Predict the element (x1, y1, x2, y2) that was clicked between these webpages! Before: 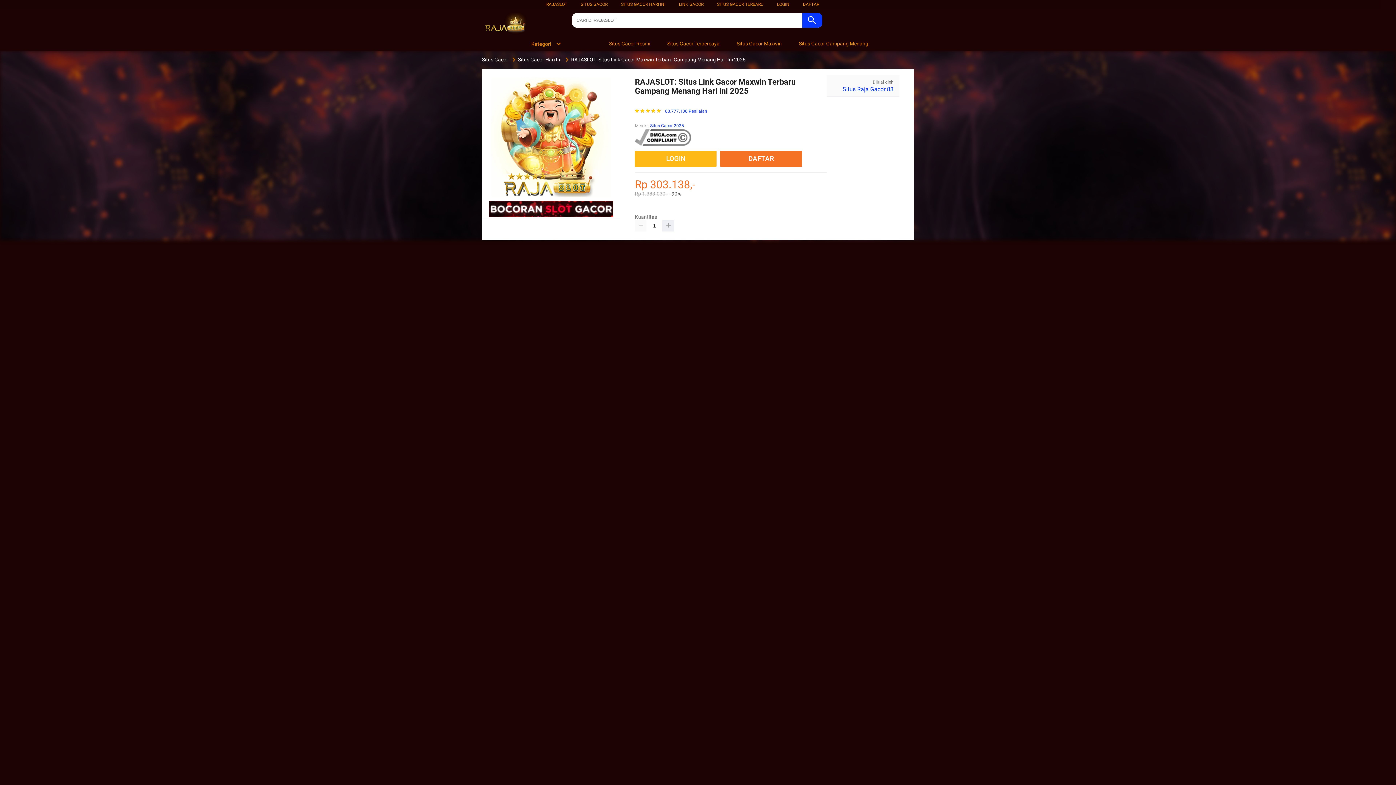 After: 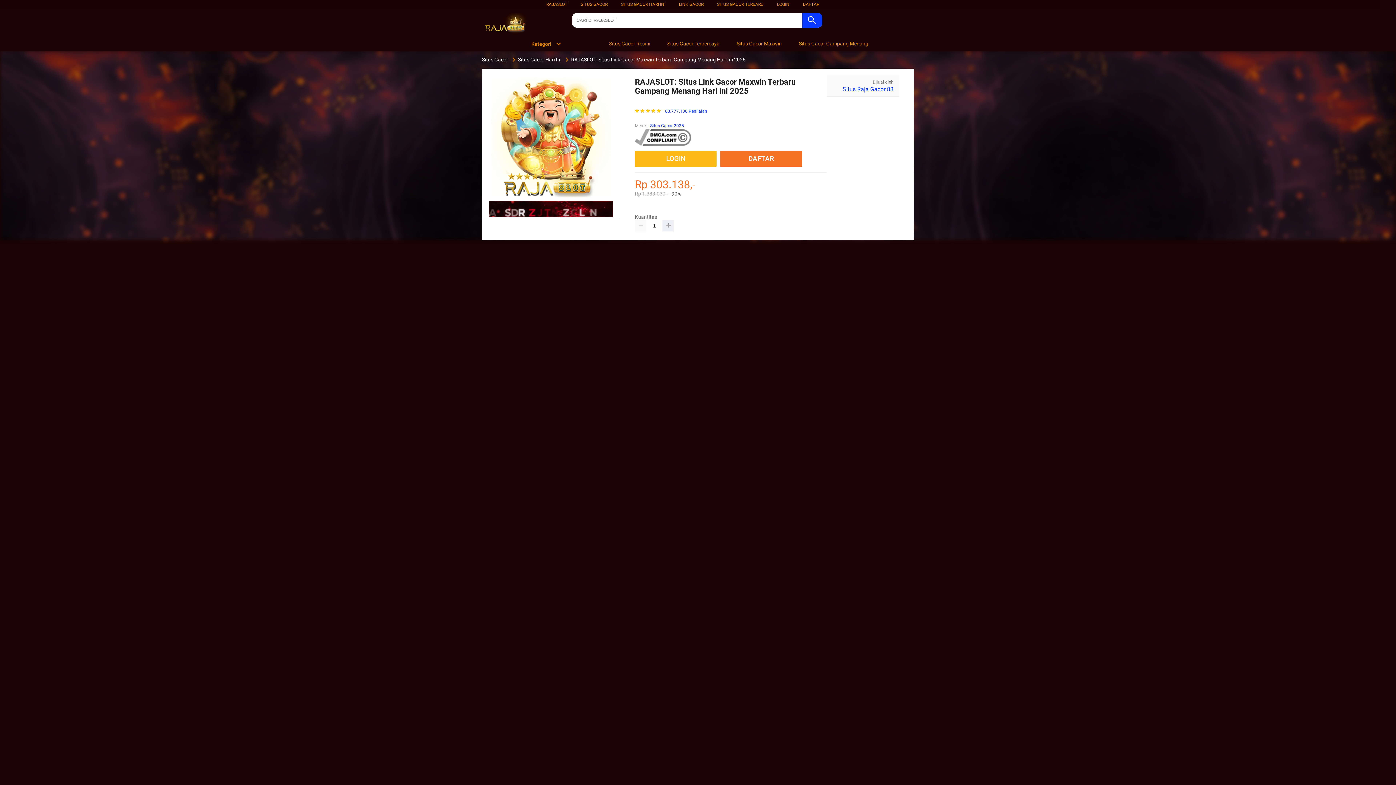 Action: bbox: (679, 1, 703, 6) label: LINK GACOR